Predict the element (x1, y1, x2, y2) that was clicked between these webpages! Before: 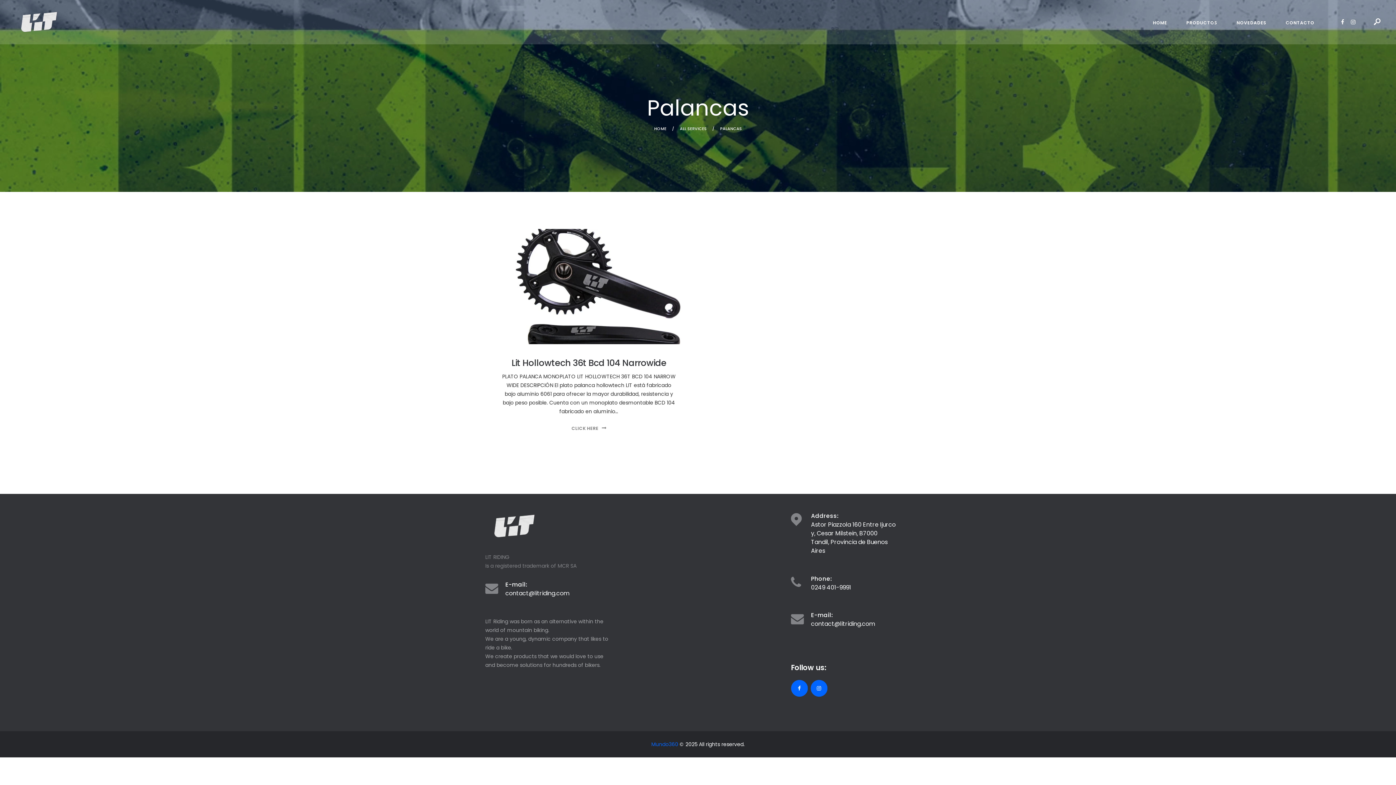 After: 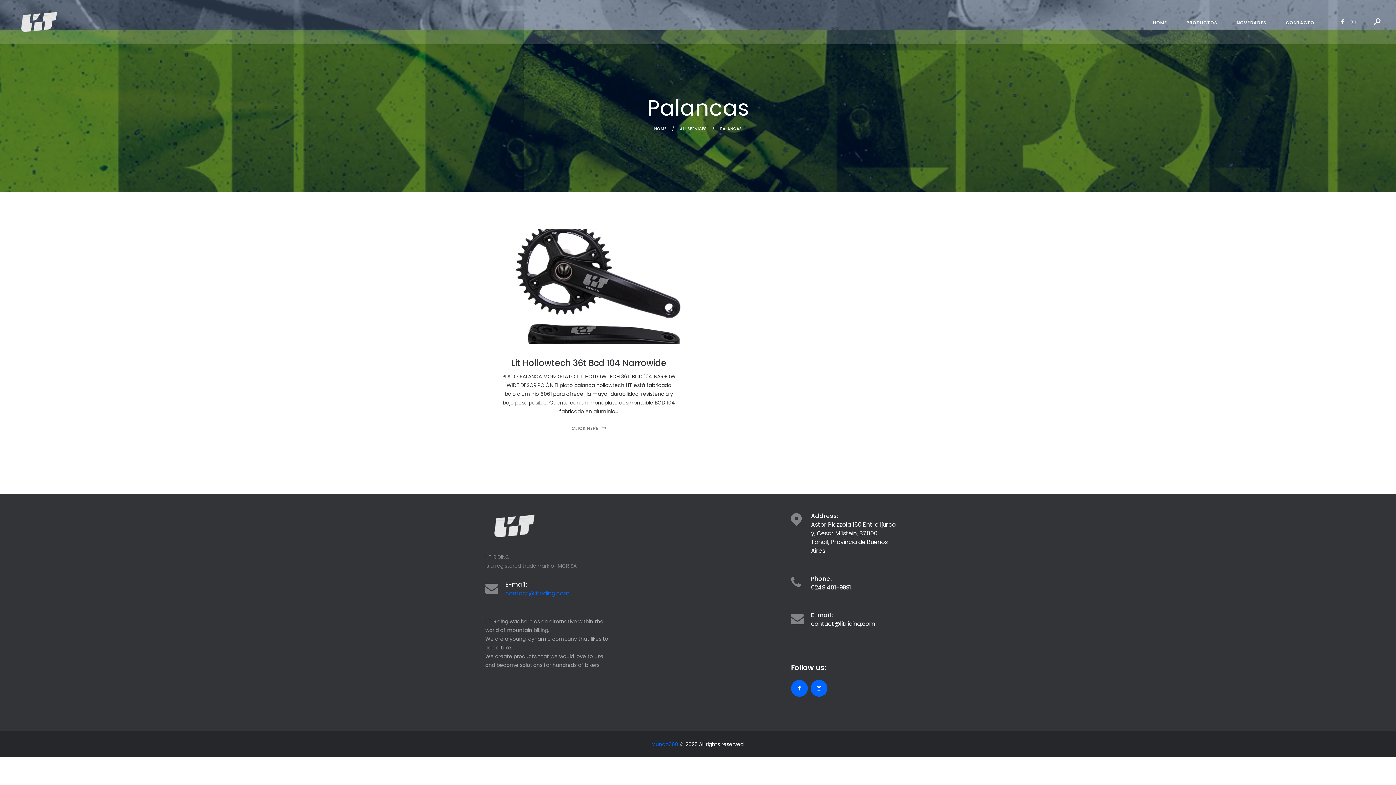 Action: label: contact@litriding.com bbox: (505, 589, 569, 597)